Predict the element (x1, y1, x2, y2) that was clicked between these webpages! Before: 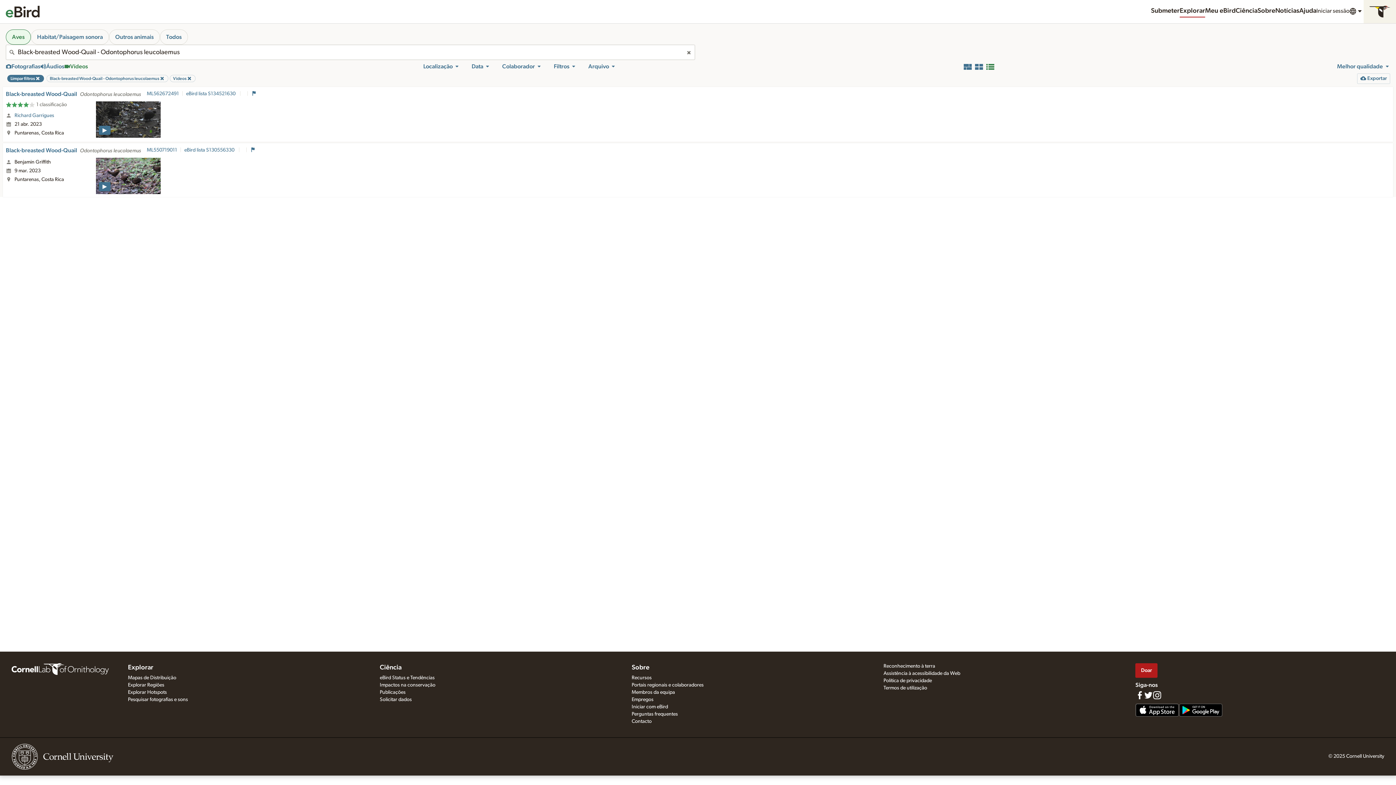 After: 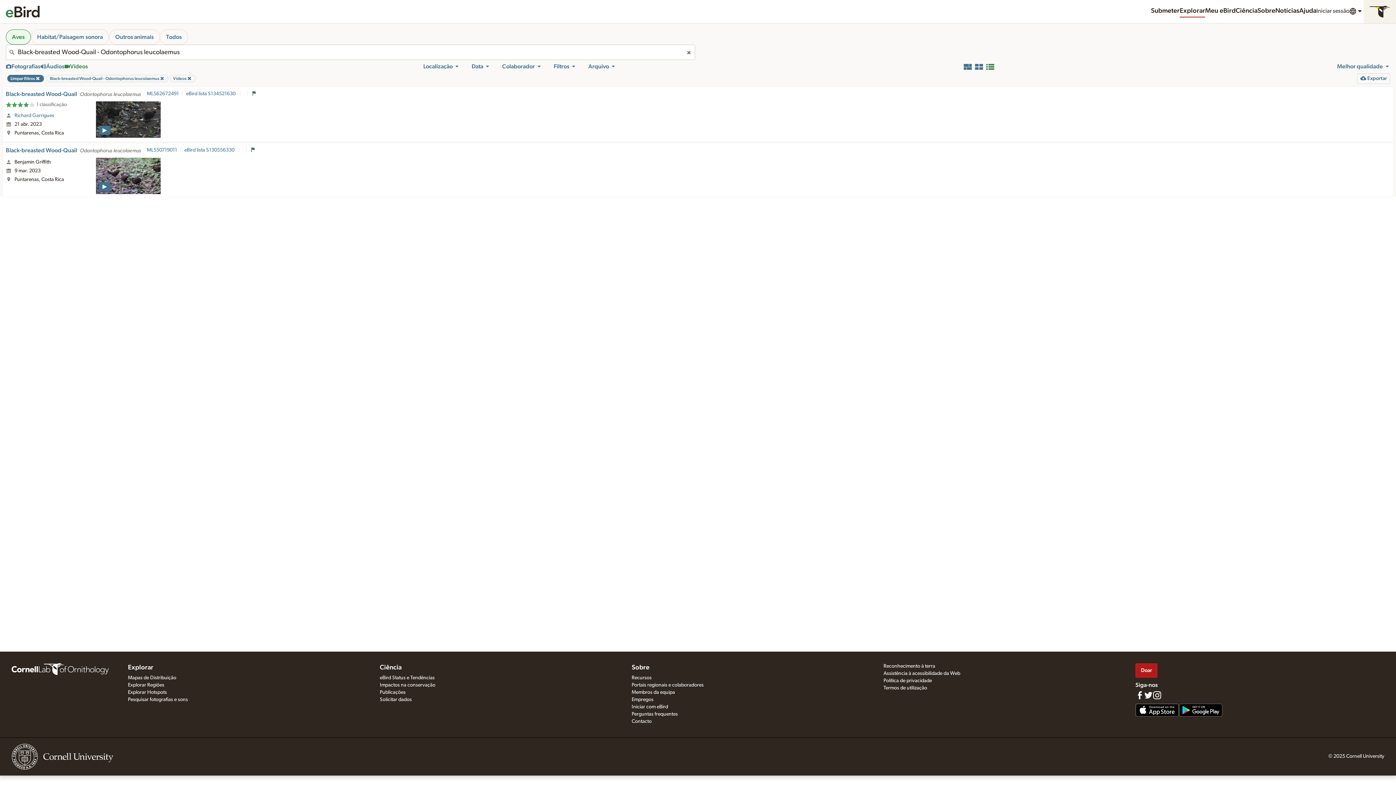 Action: bbox: (5, 29, 30, 44) label: Aves